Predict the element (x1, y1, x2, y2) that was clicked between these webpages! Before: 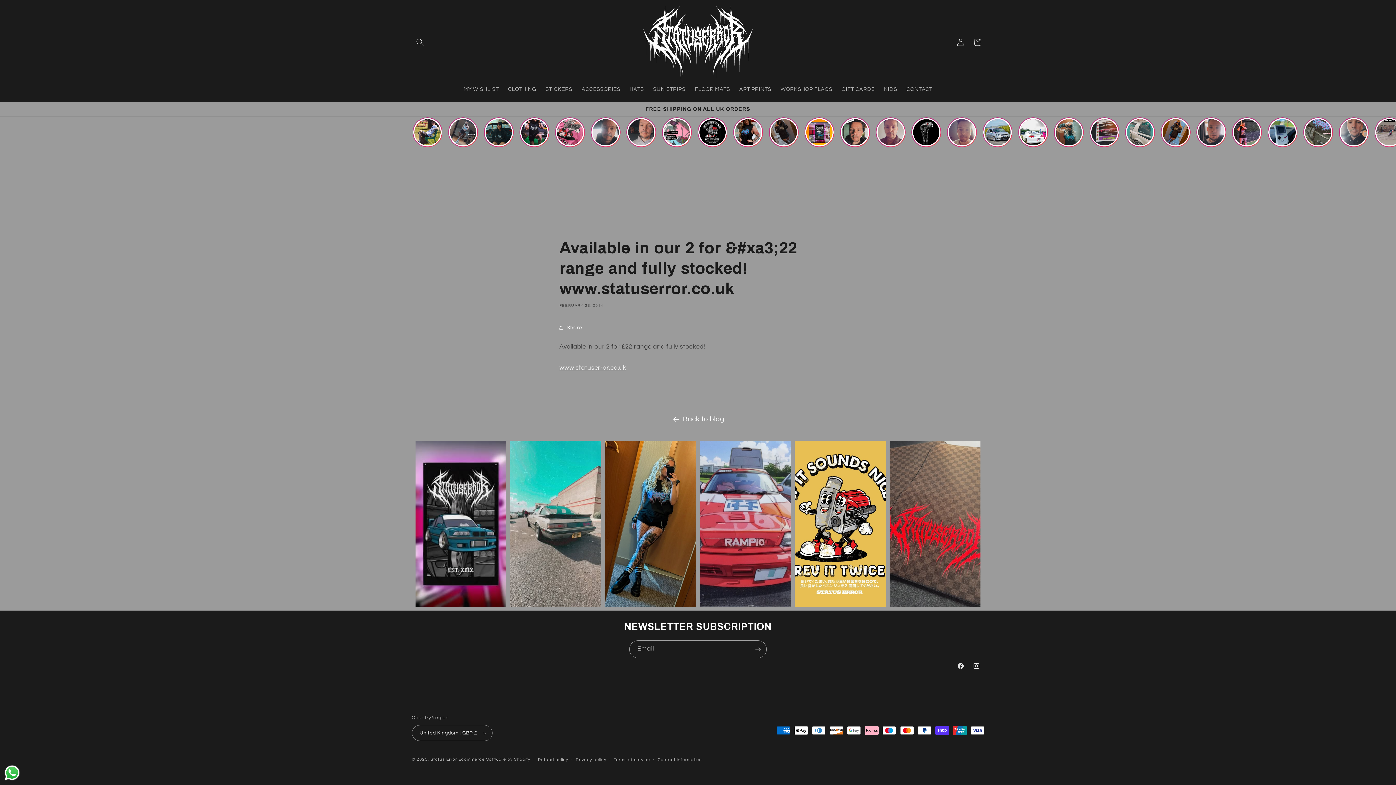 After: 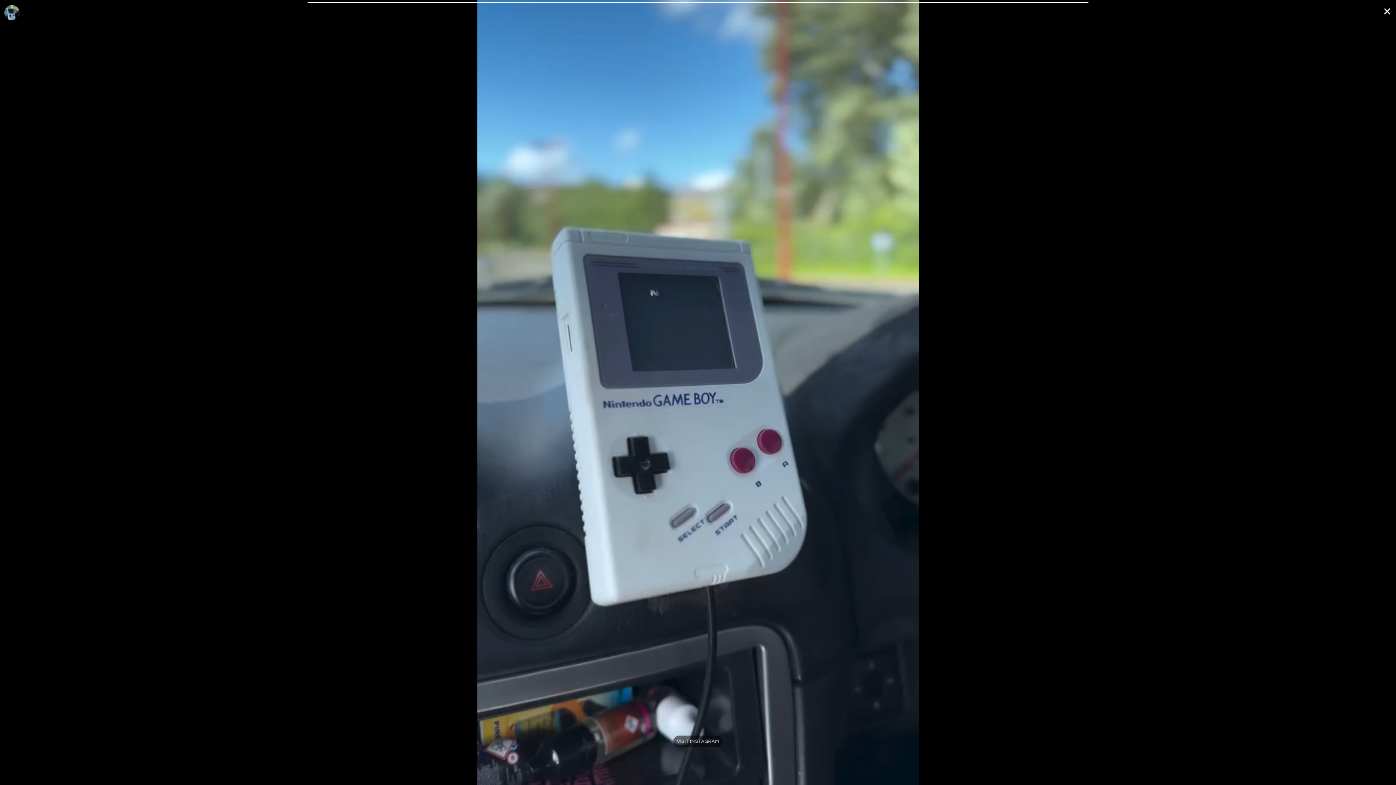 Action: bbox: (1231, 116, 1262, 158)